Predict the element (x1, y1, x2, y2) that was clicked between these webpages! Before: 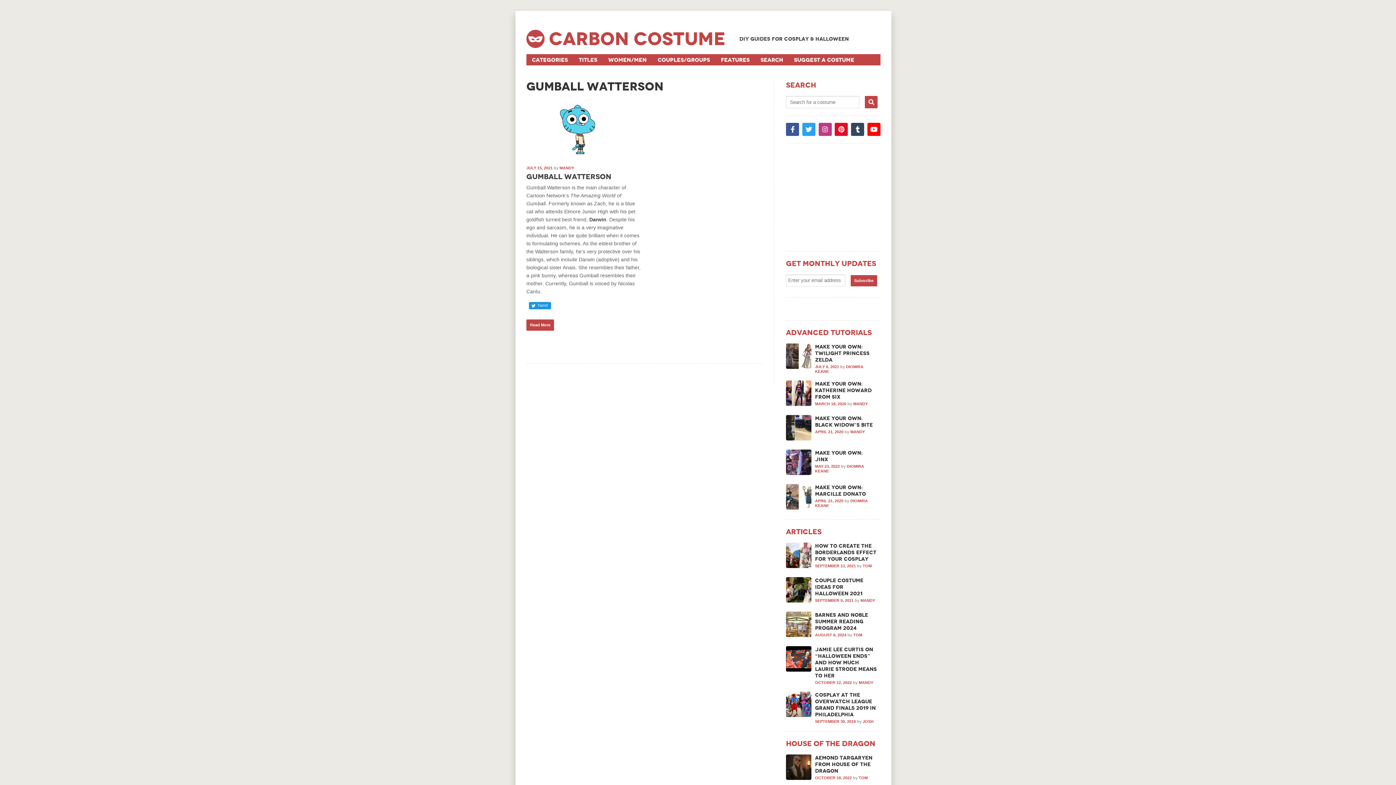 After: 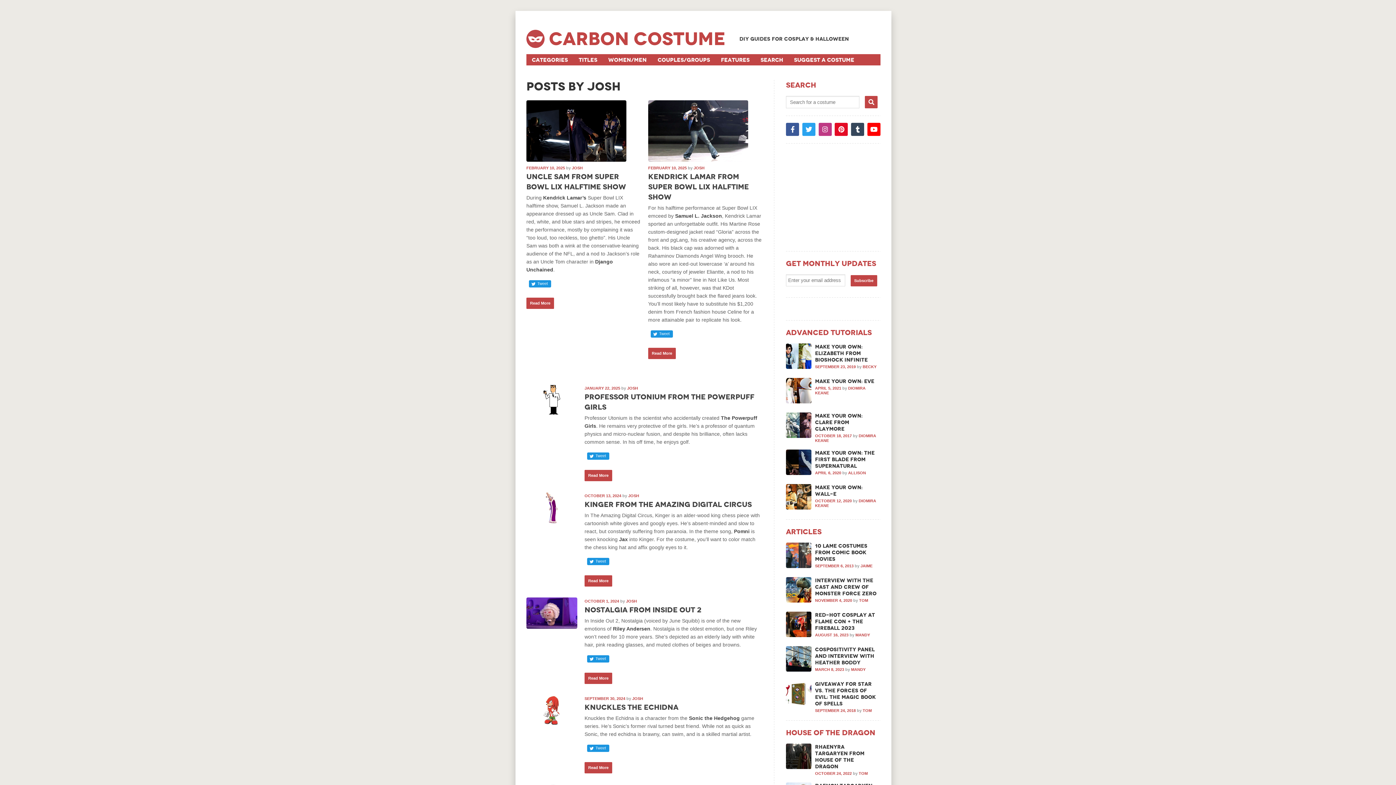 Action: label: JOSH bbox: (862, 719, 873, 724)